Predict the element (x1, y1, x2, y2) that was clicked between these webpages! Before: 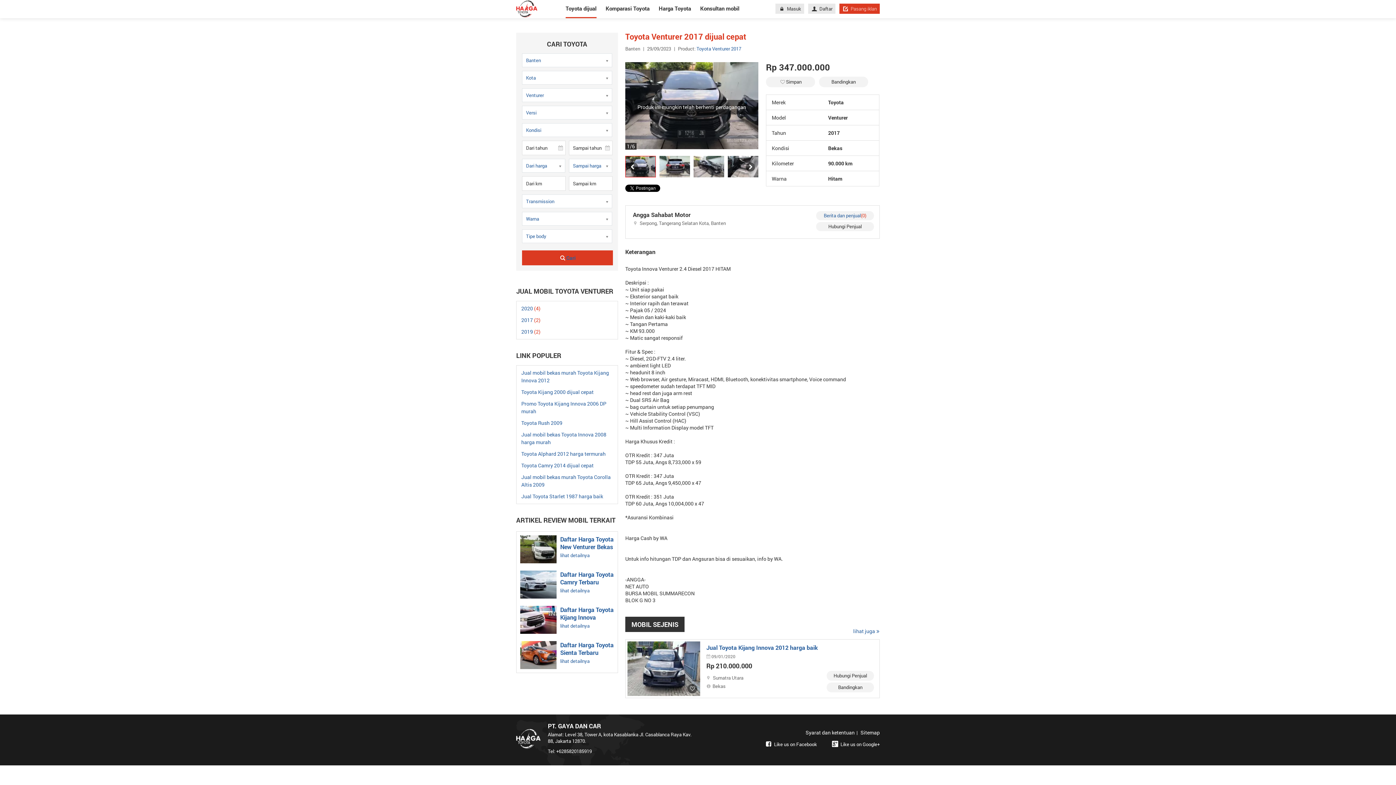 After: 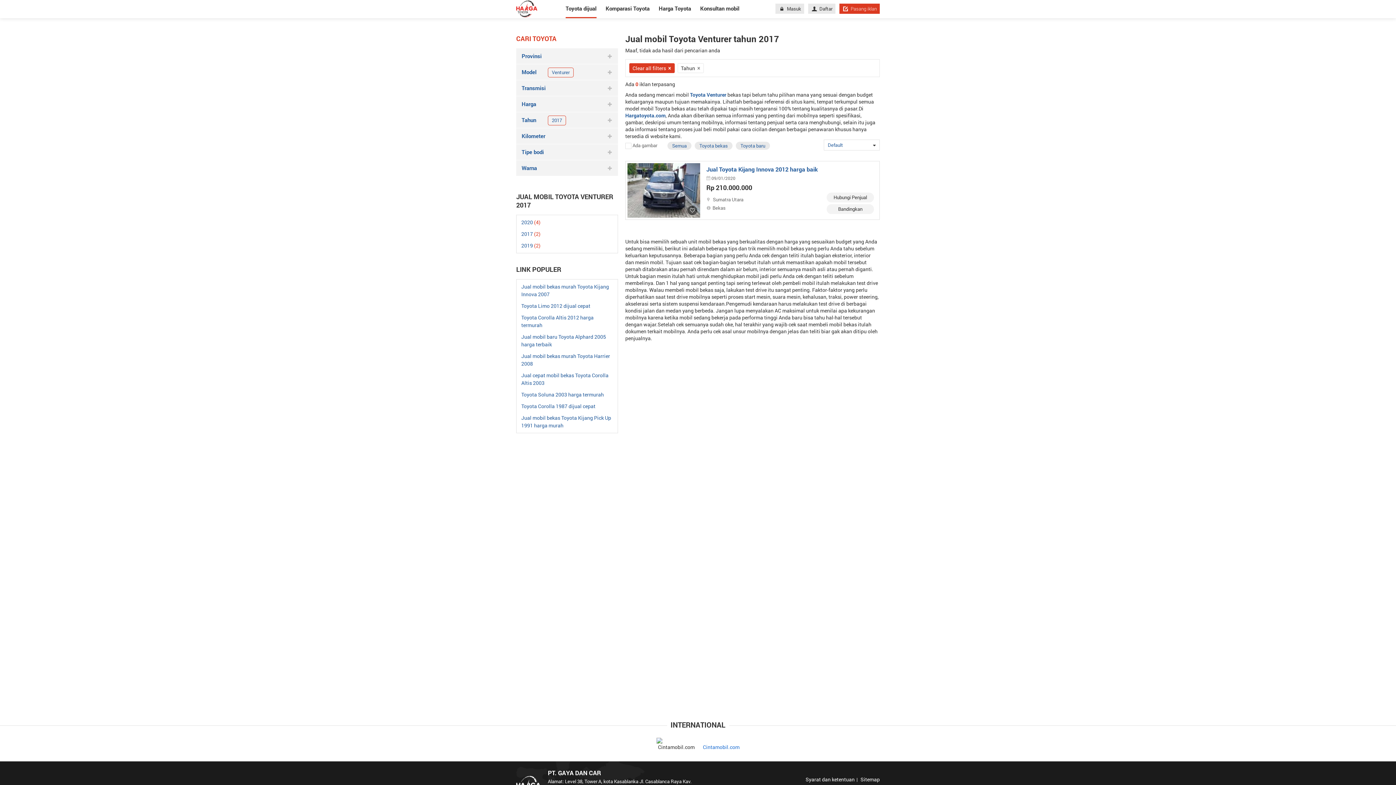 Action: label: Toyota Venturer 2017 bbox: (696, 45, 741, 52)